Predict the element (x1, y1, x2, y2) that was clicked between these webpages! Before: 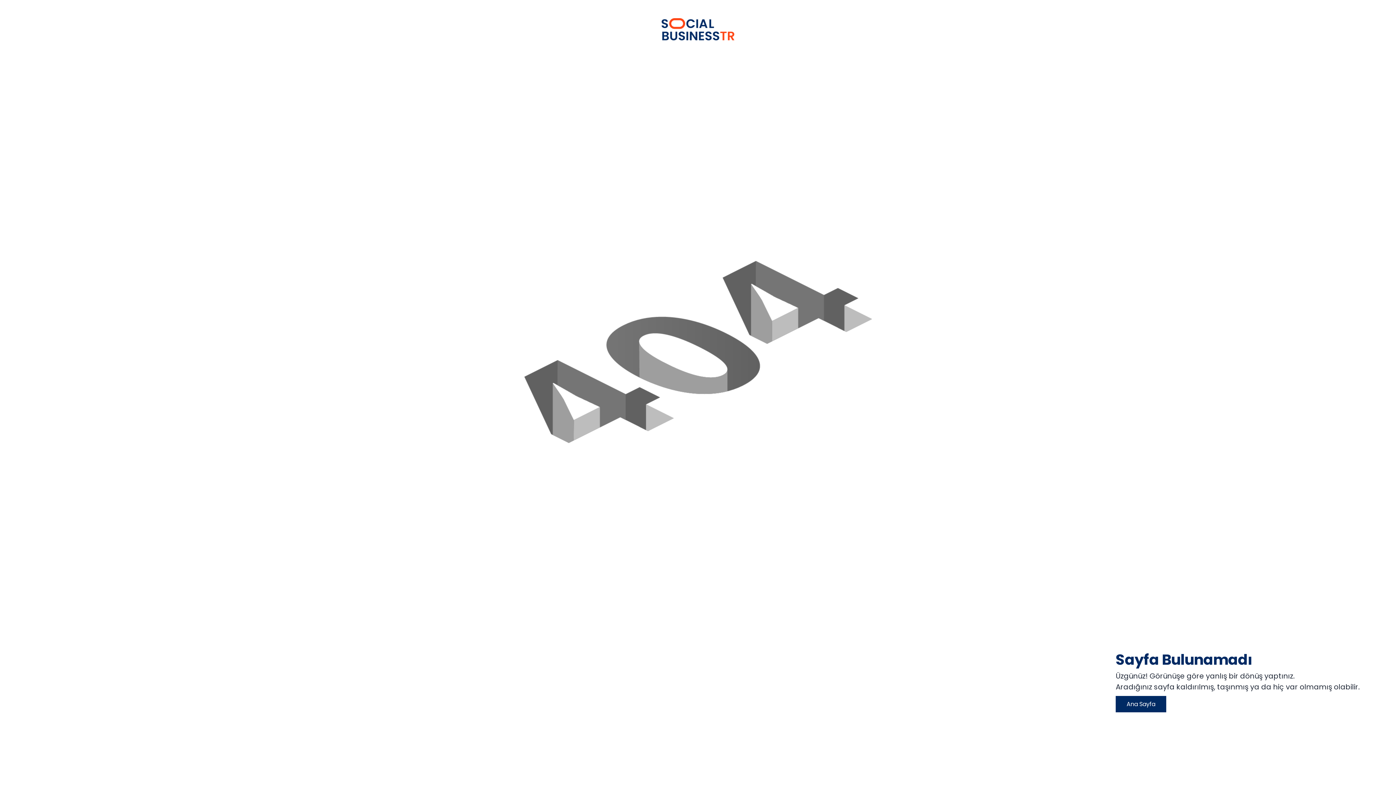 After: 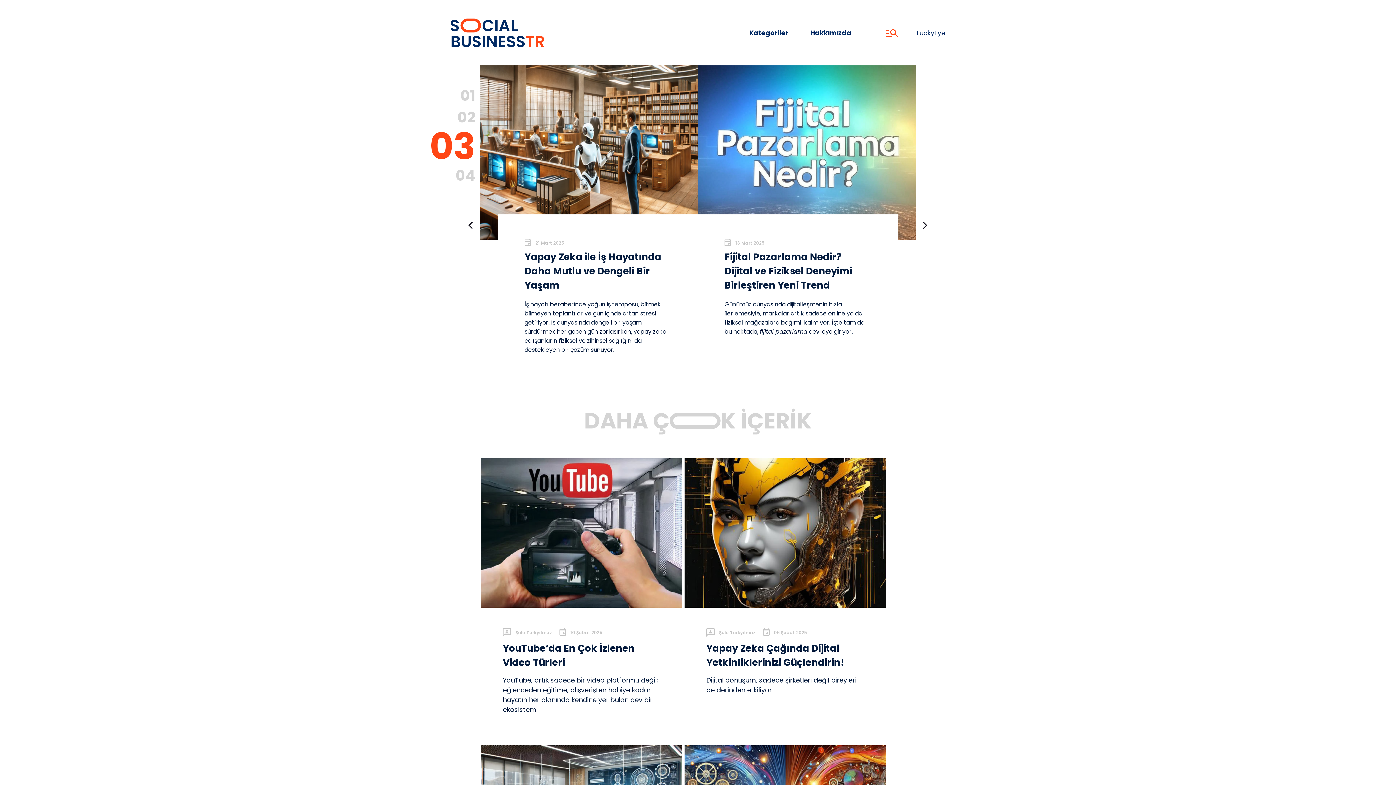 Action: label: Ana Sayfa bbox: (1116, 696, 1166, 712)